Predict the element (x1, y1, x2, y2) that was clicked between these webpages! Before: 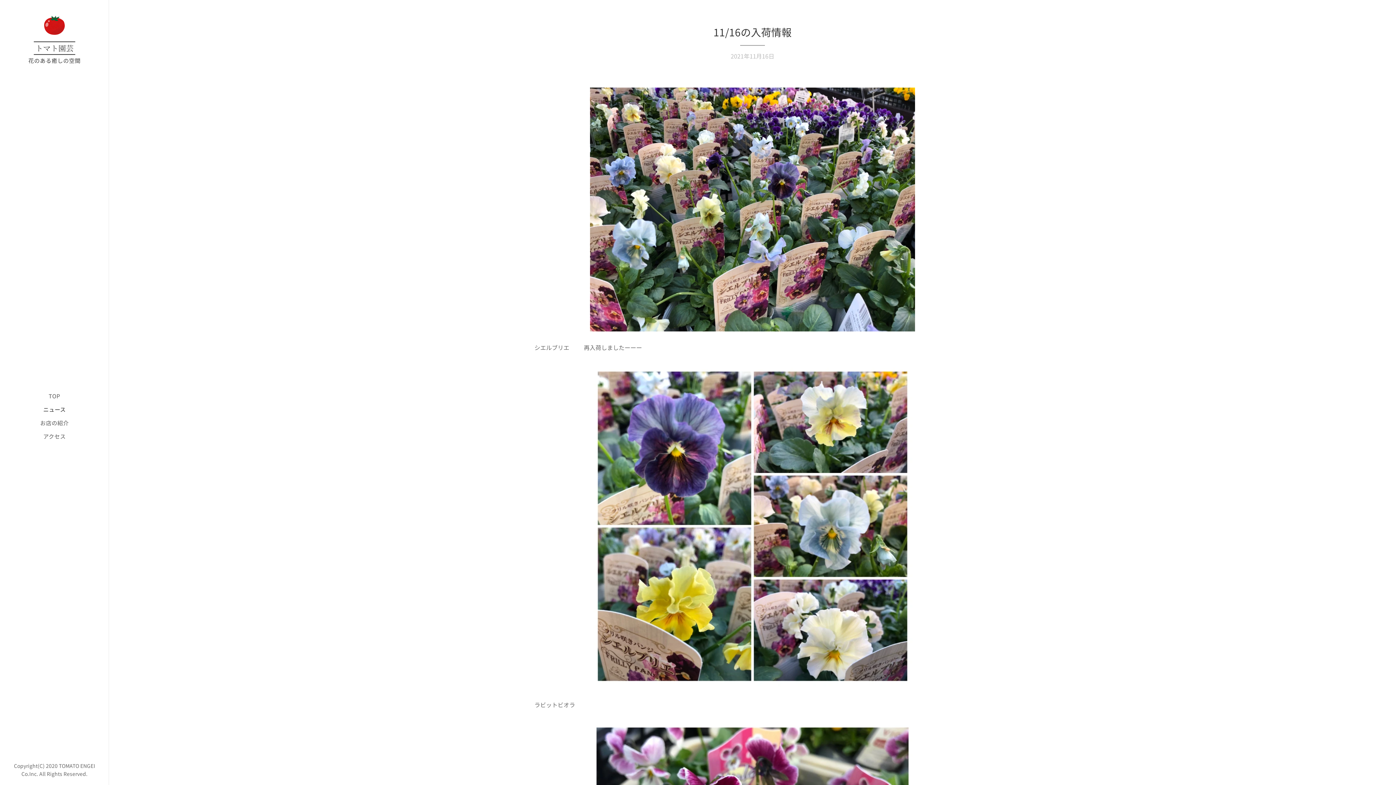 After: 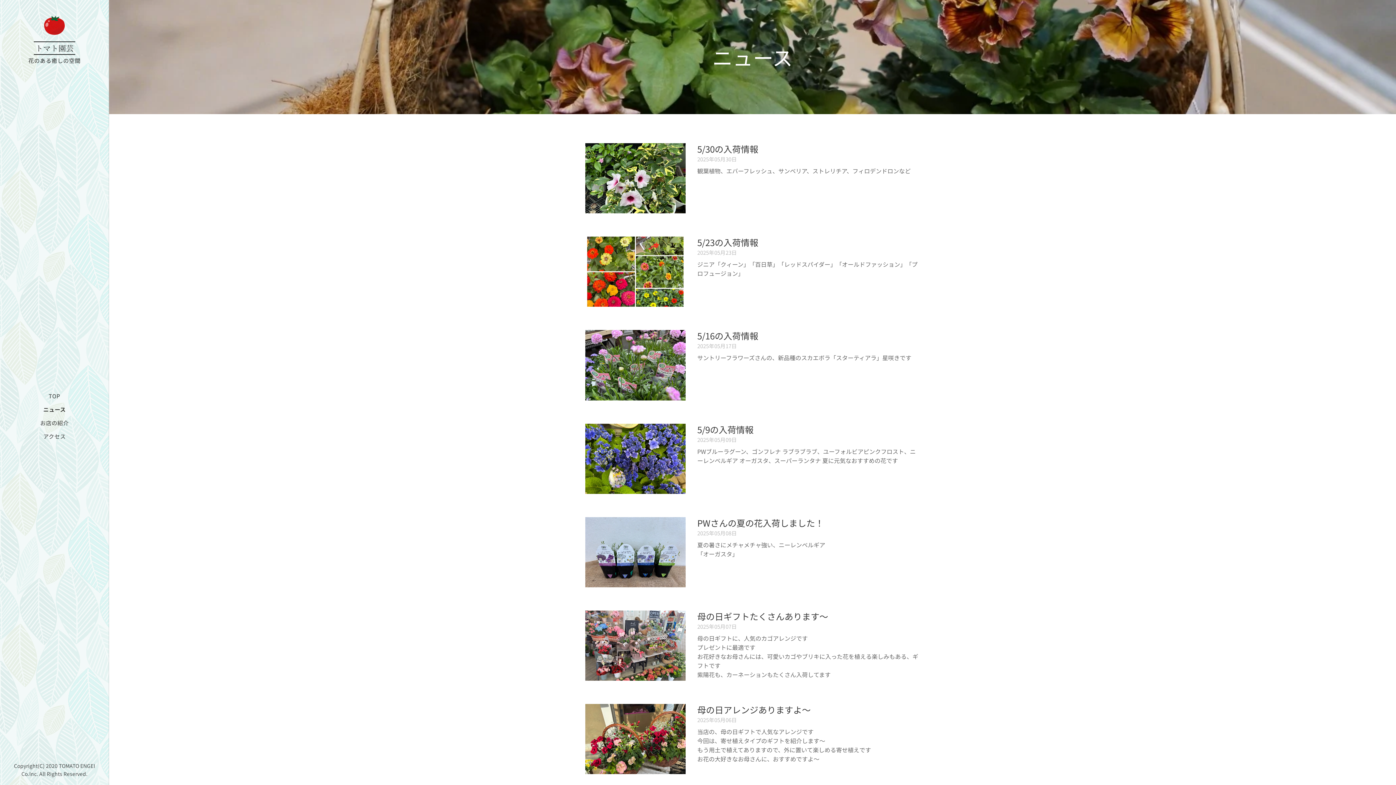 Action: bbox: (2, 405, 106, 413) label: ニュース